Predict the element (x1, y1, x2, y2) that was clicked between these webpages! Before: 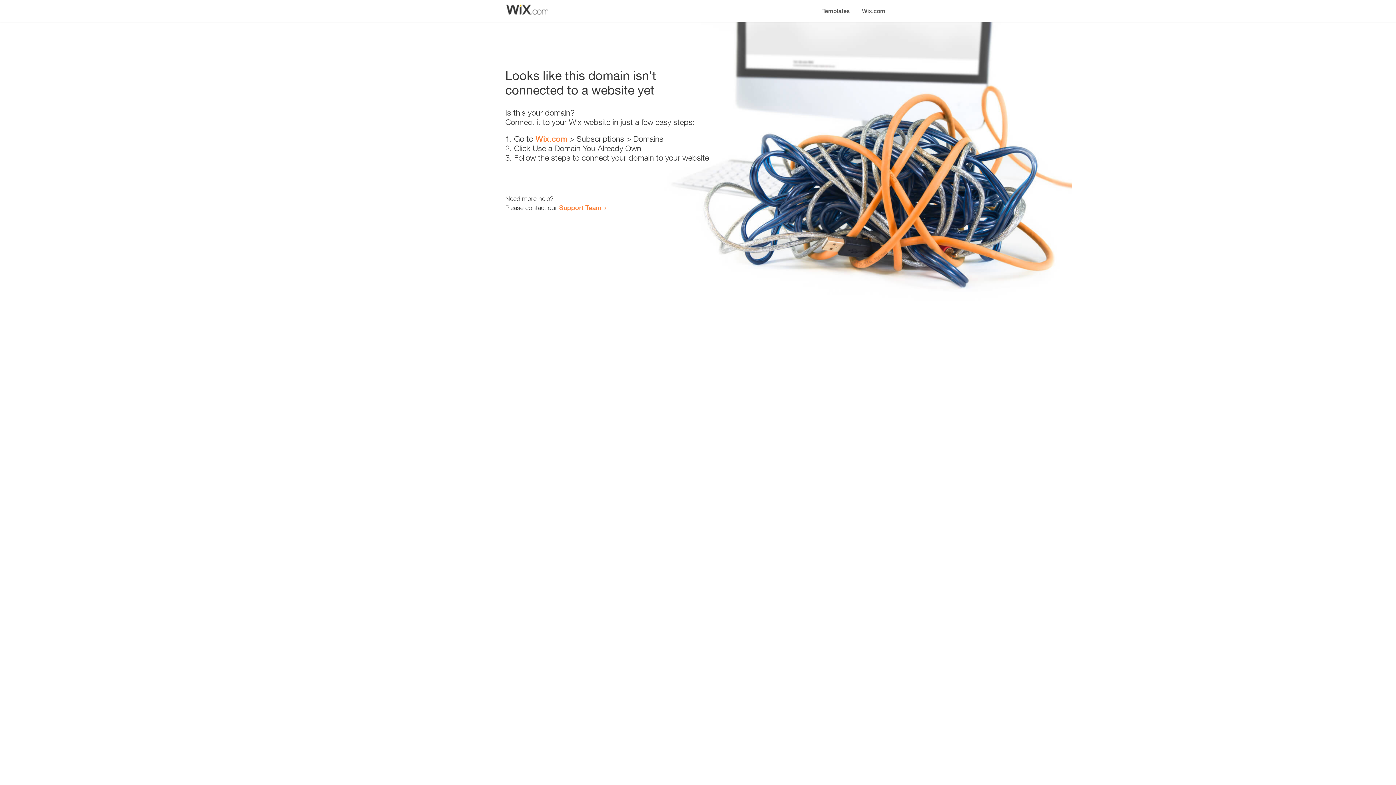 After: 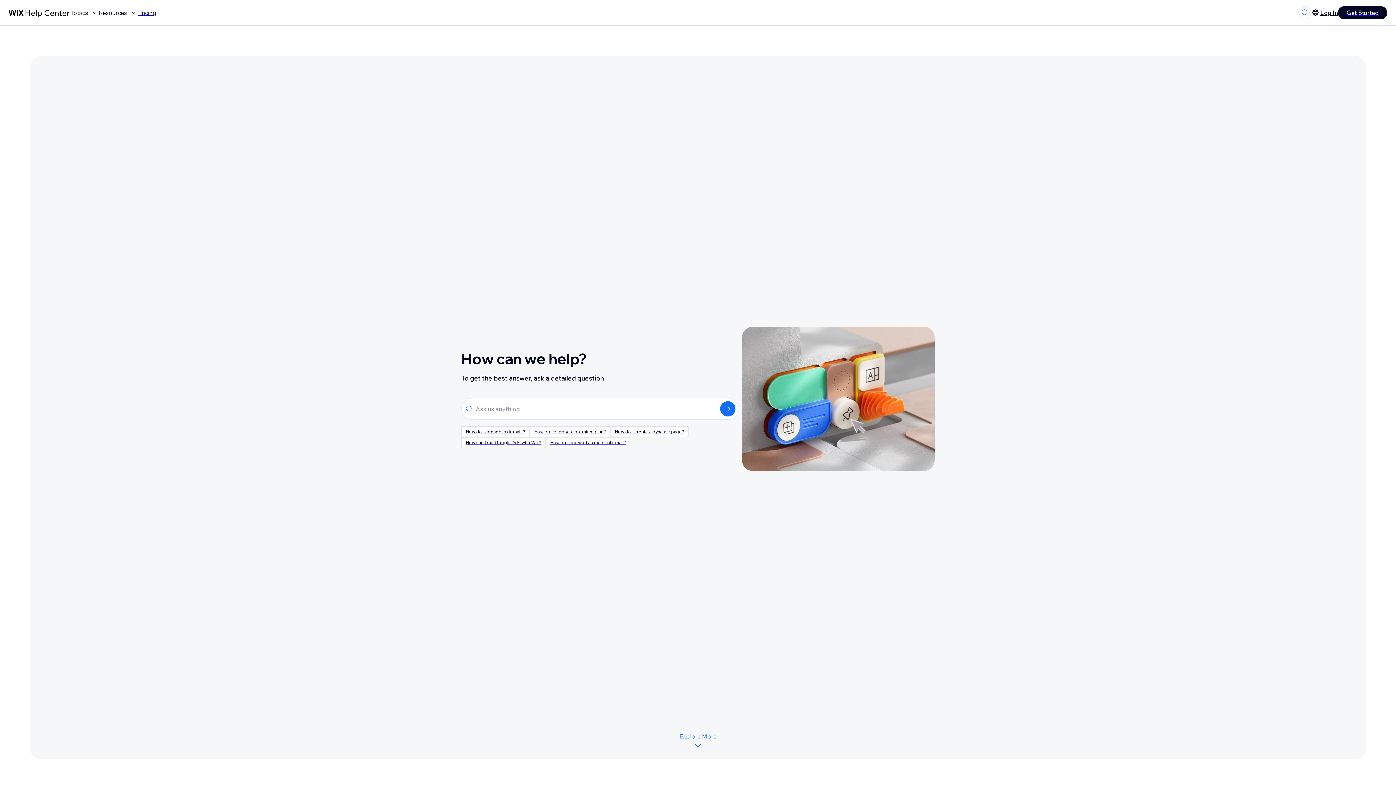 Action: label: Support Team bbox: (559, 203, 601, 211)